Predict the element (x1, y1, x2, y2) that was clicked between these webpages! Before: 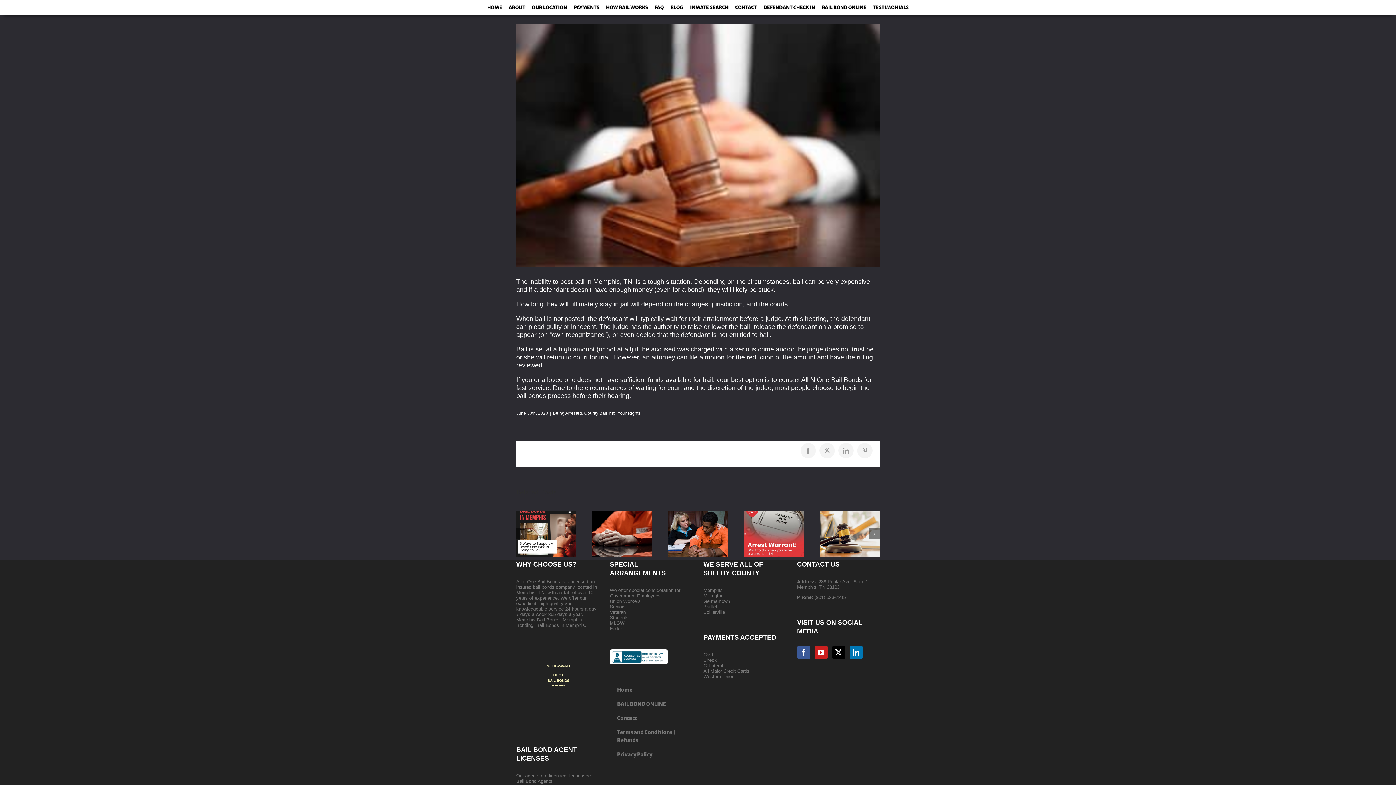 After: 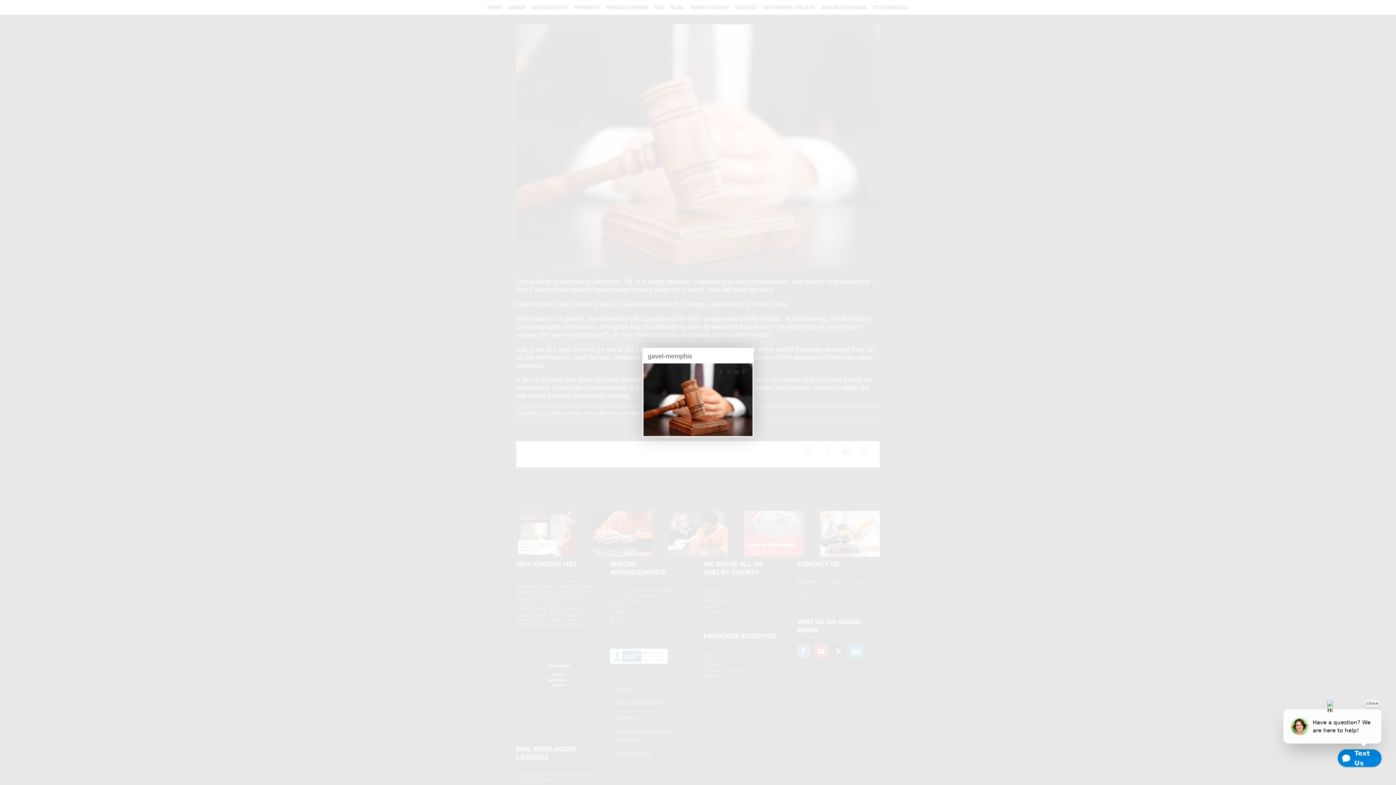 Action: bbox: (516, 24, 880, 266) label: gavel-memphis